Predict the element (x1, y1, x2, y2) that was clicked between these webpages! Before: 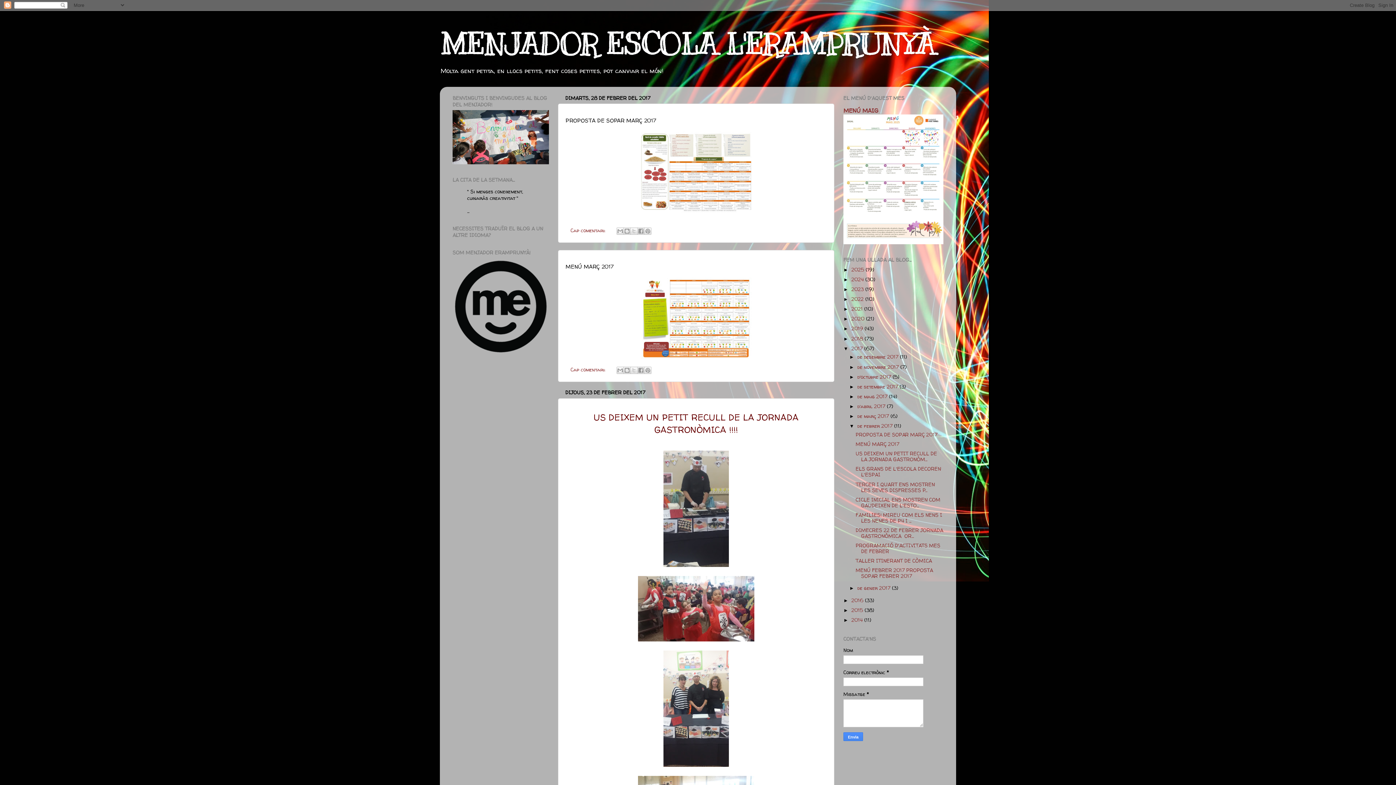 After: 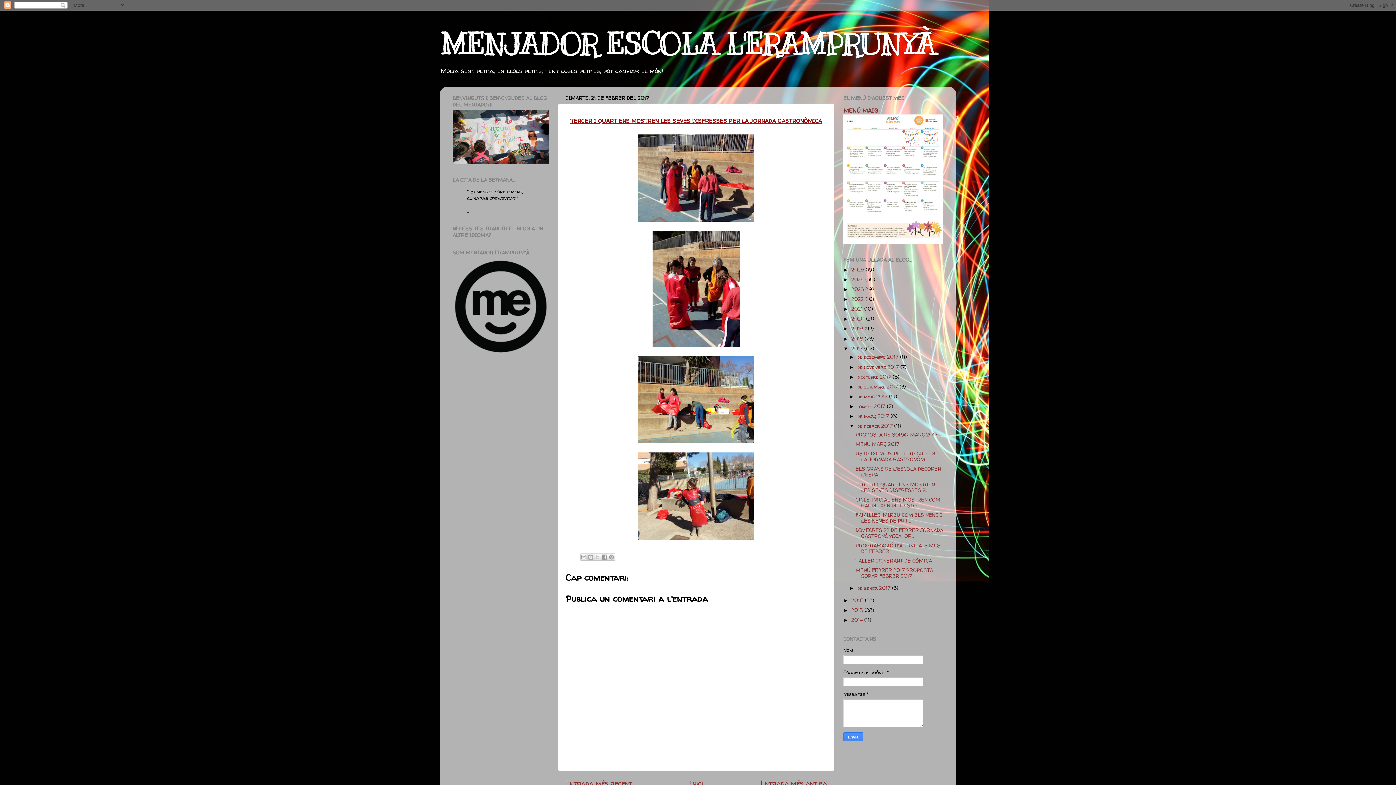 Action: label: TERCER I QUART ENS MOSTREN LES SEVES DISFRESSES P... bbox: (855, 481, 935, 493)